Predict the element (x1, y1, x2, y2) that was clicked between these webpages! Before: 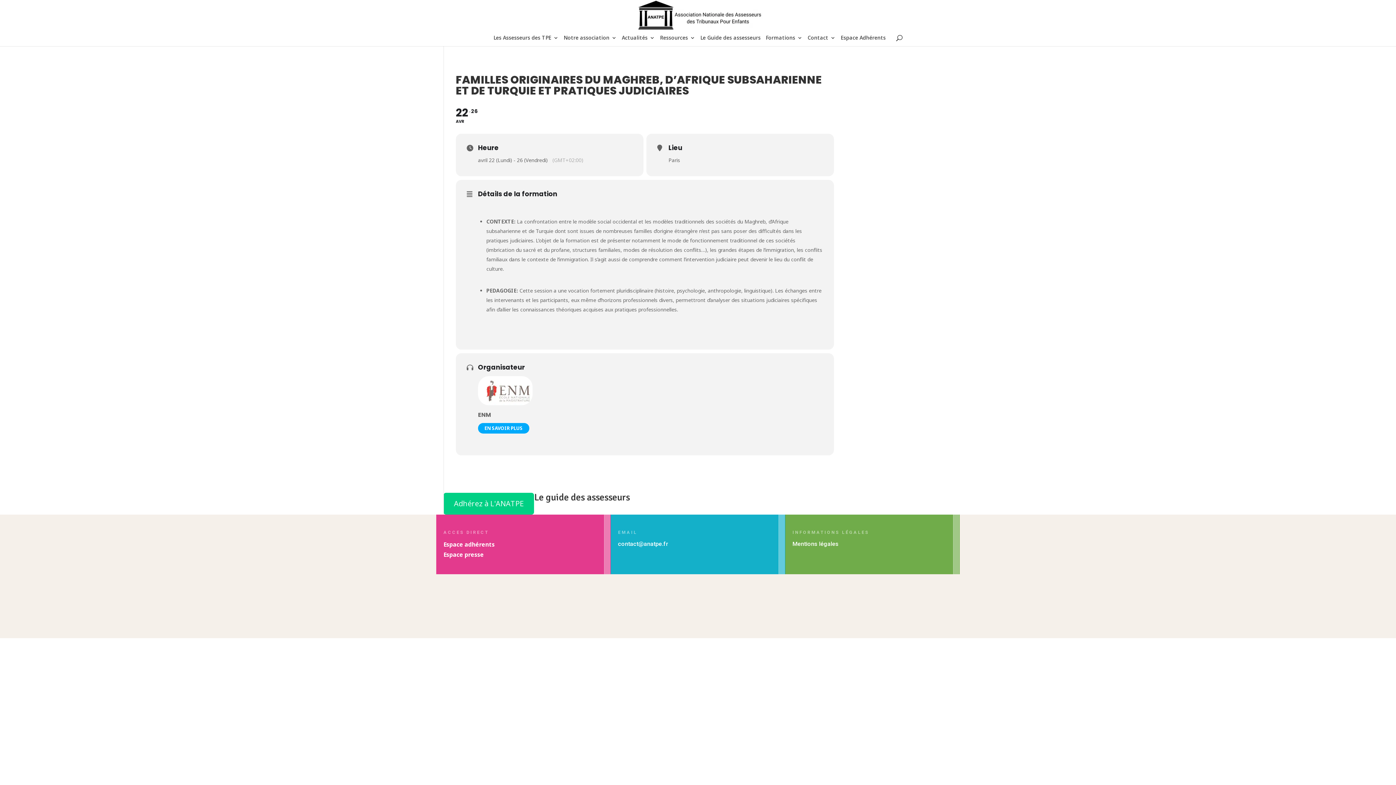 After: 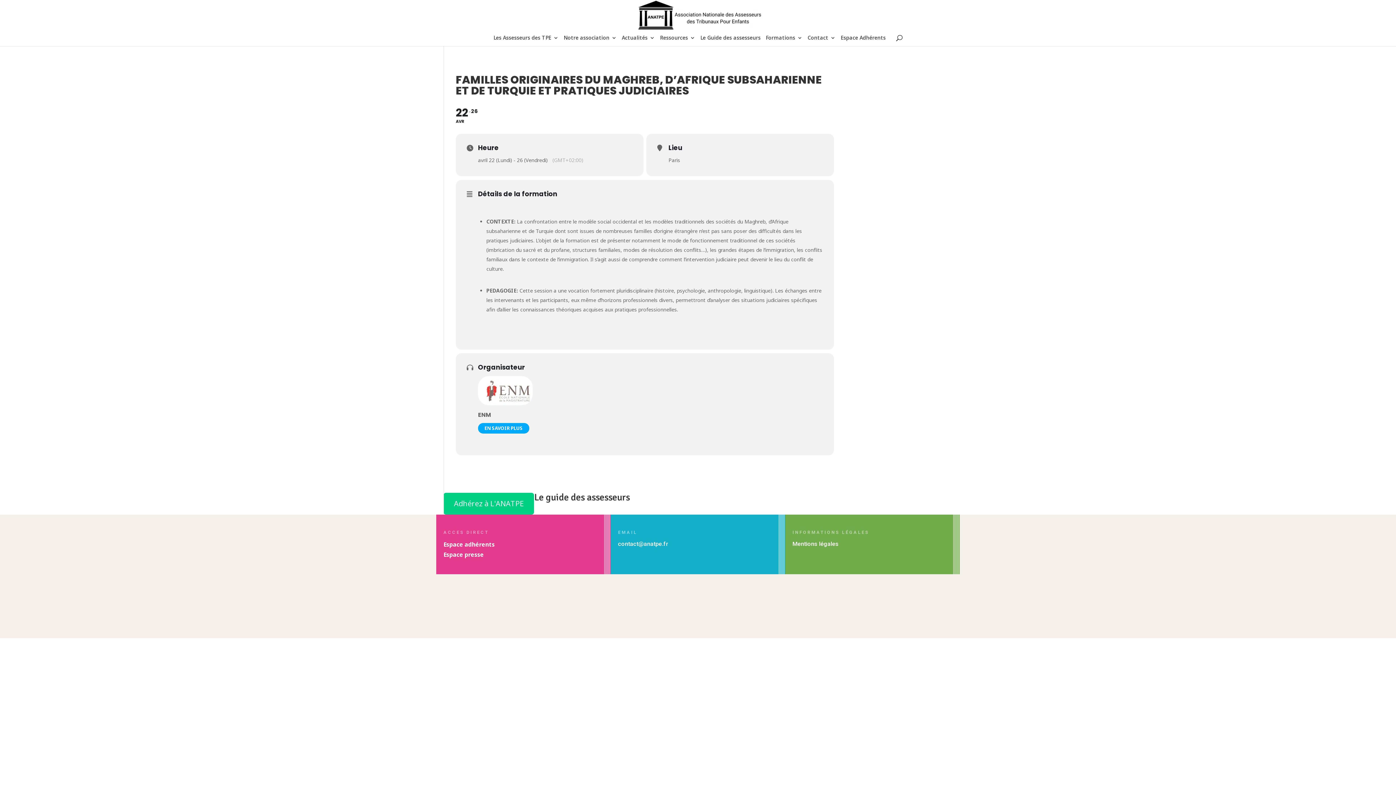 Action: bbox: (618, 540, 668, 547) label: contact@anatpe.fr